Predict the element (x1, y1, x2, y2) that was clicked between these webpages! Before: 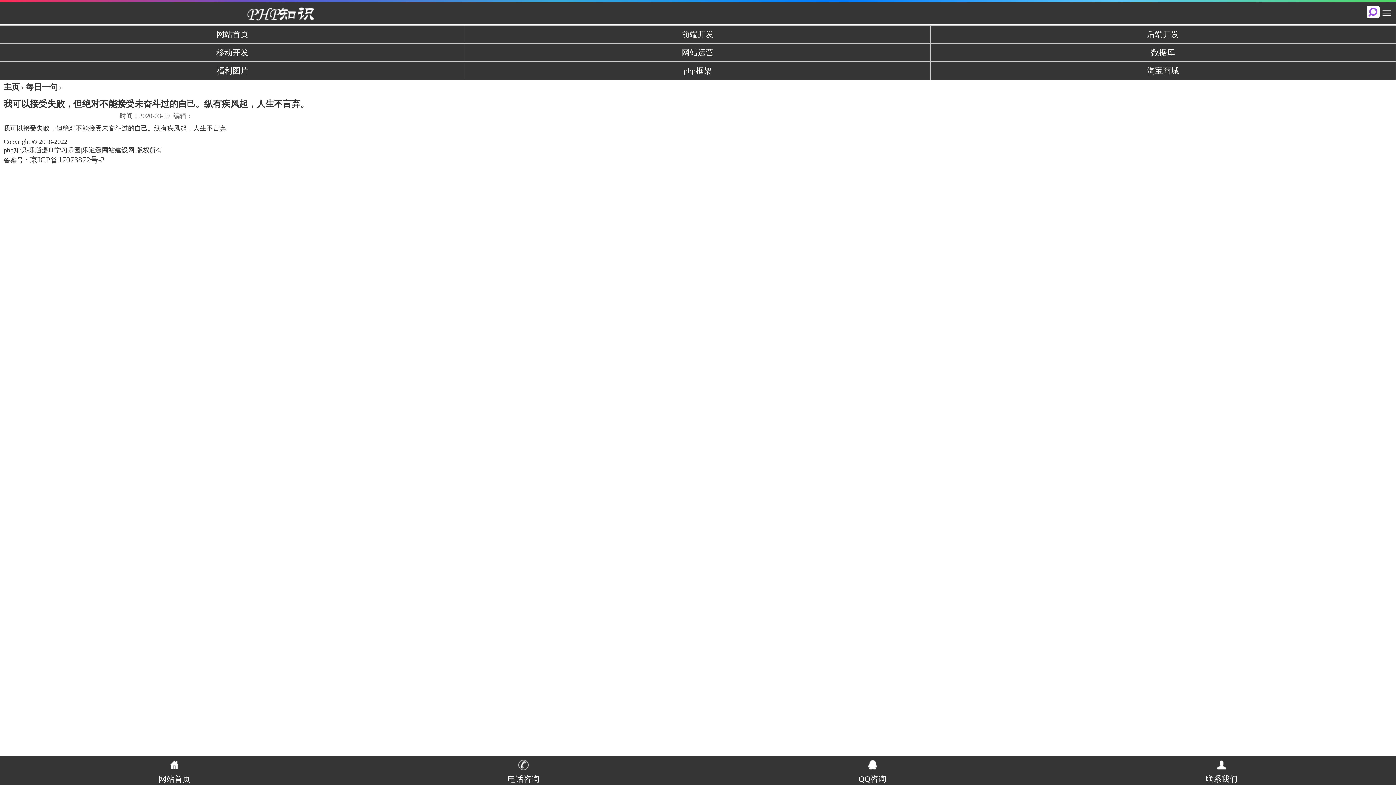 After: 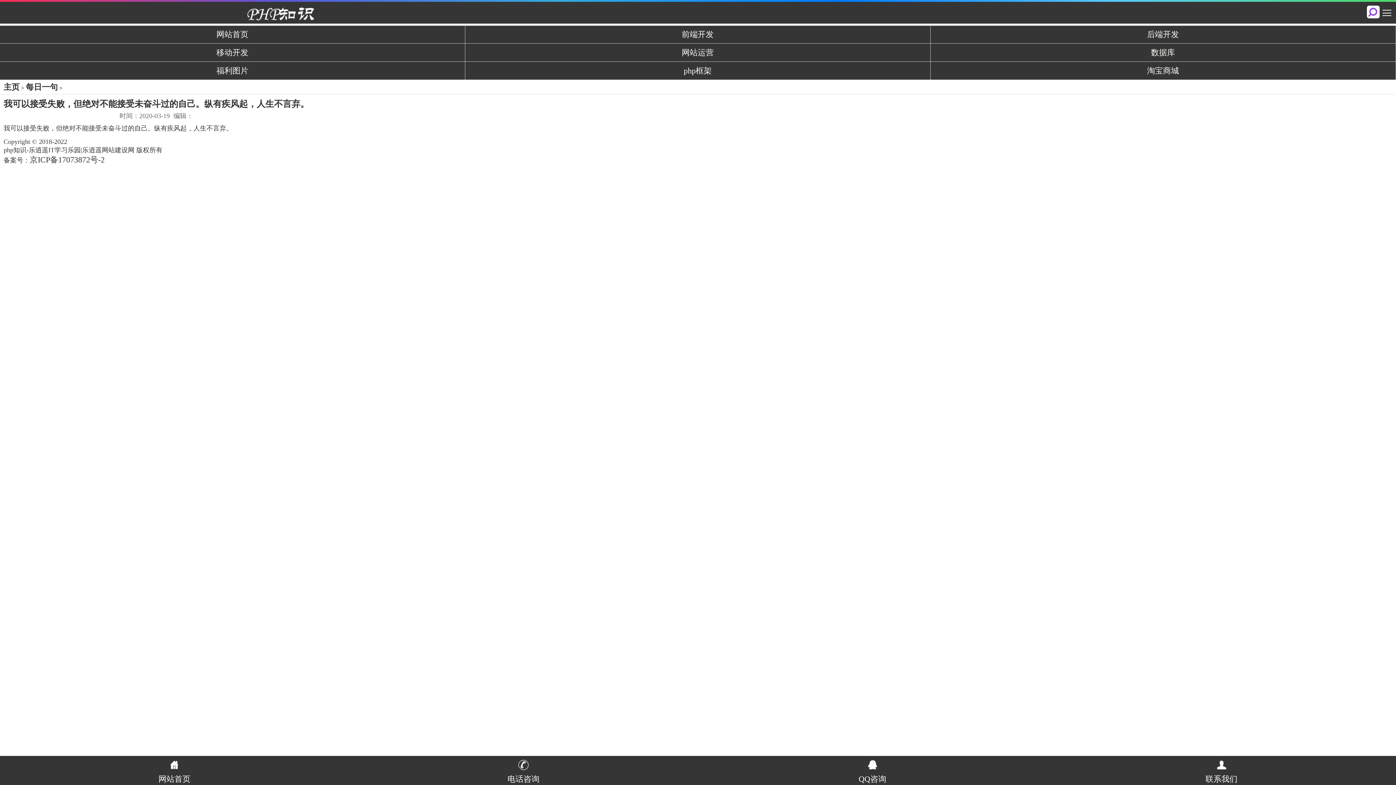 Action: bbox: (930, 43, 1396, 61) label: 数据库